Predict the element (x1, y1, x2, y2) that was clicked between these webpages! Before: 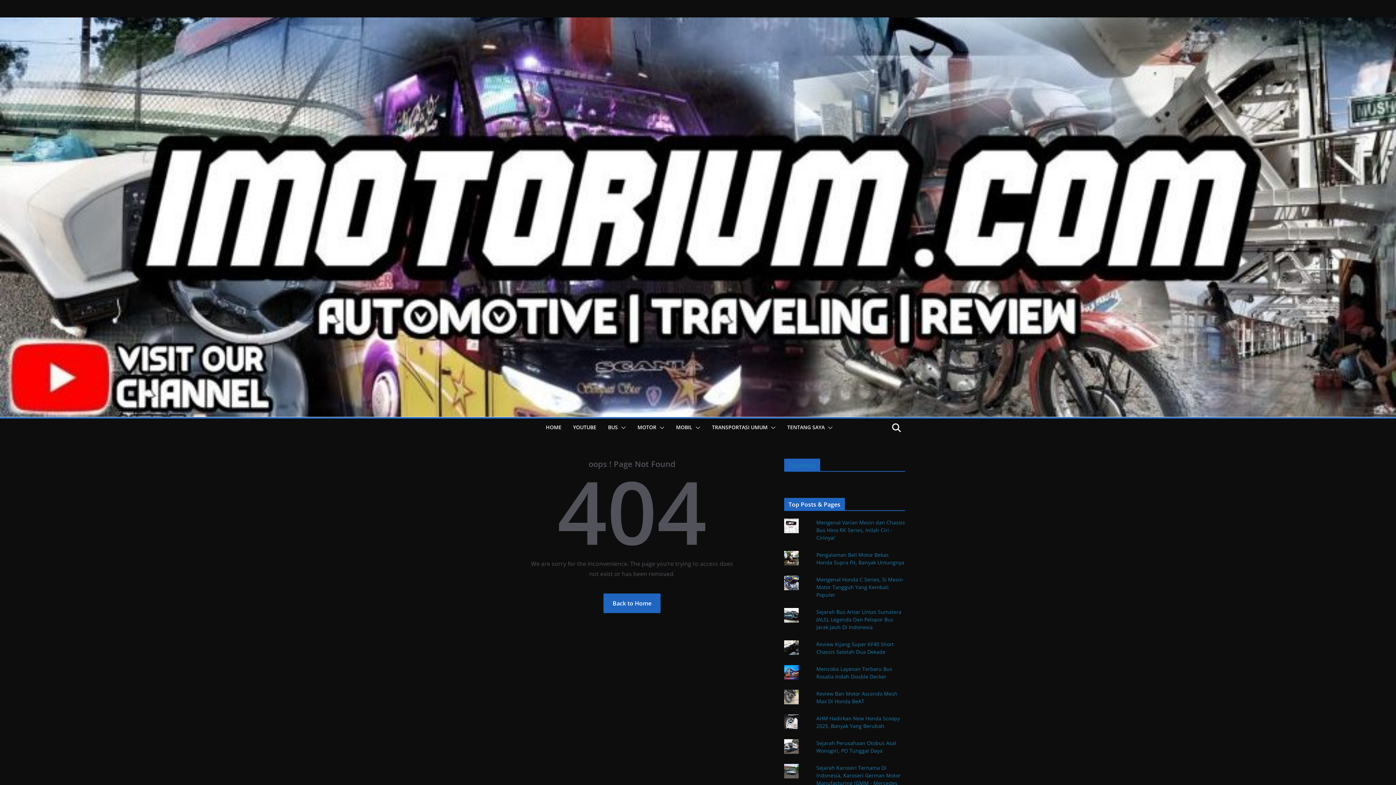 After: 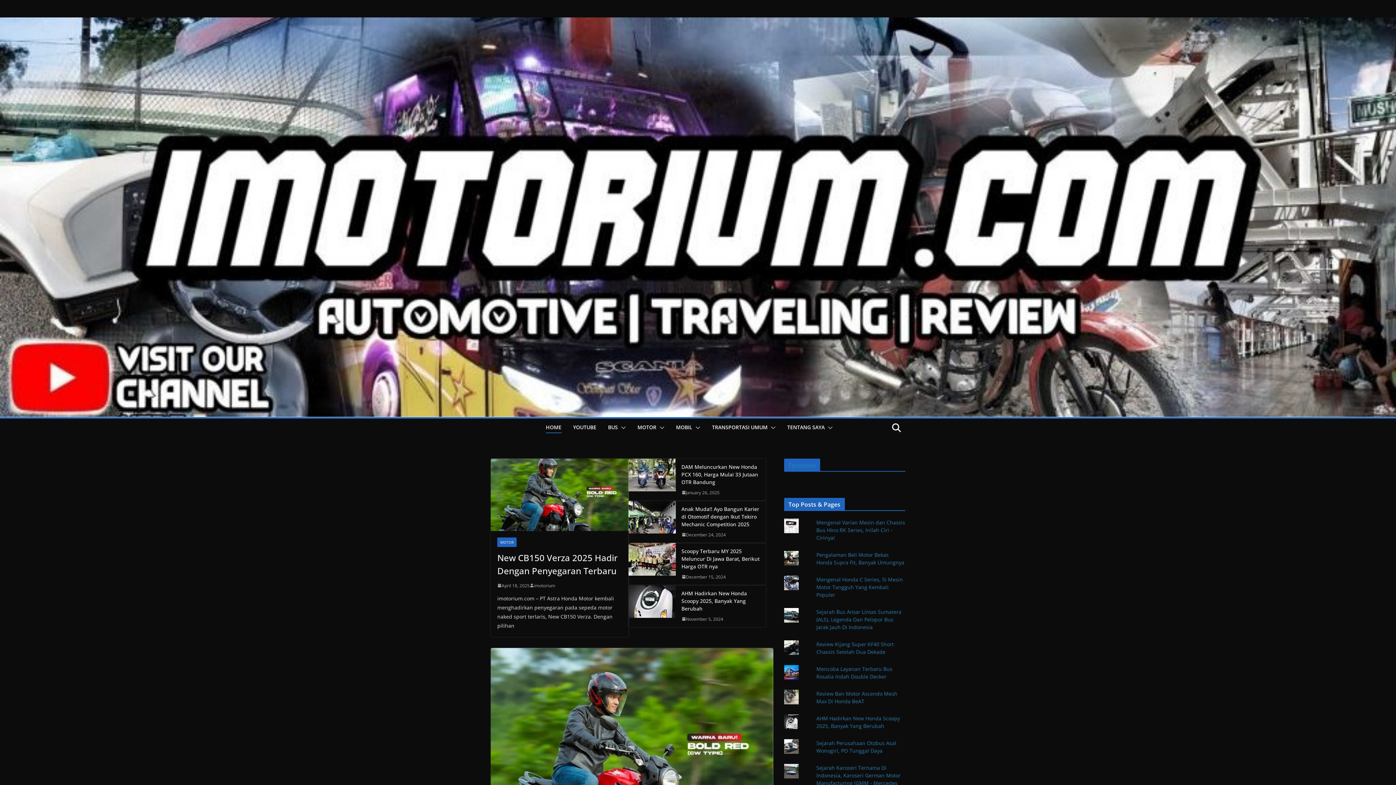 Action: bbox: (546, 422, 561, 433) label: HOME